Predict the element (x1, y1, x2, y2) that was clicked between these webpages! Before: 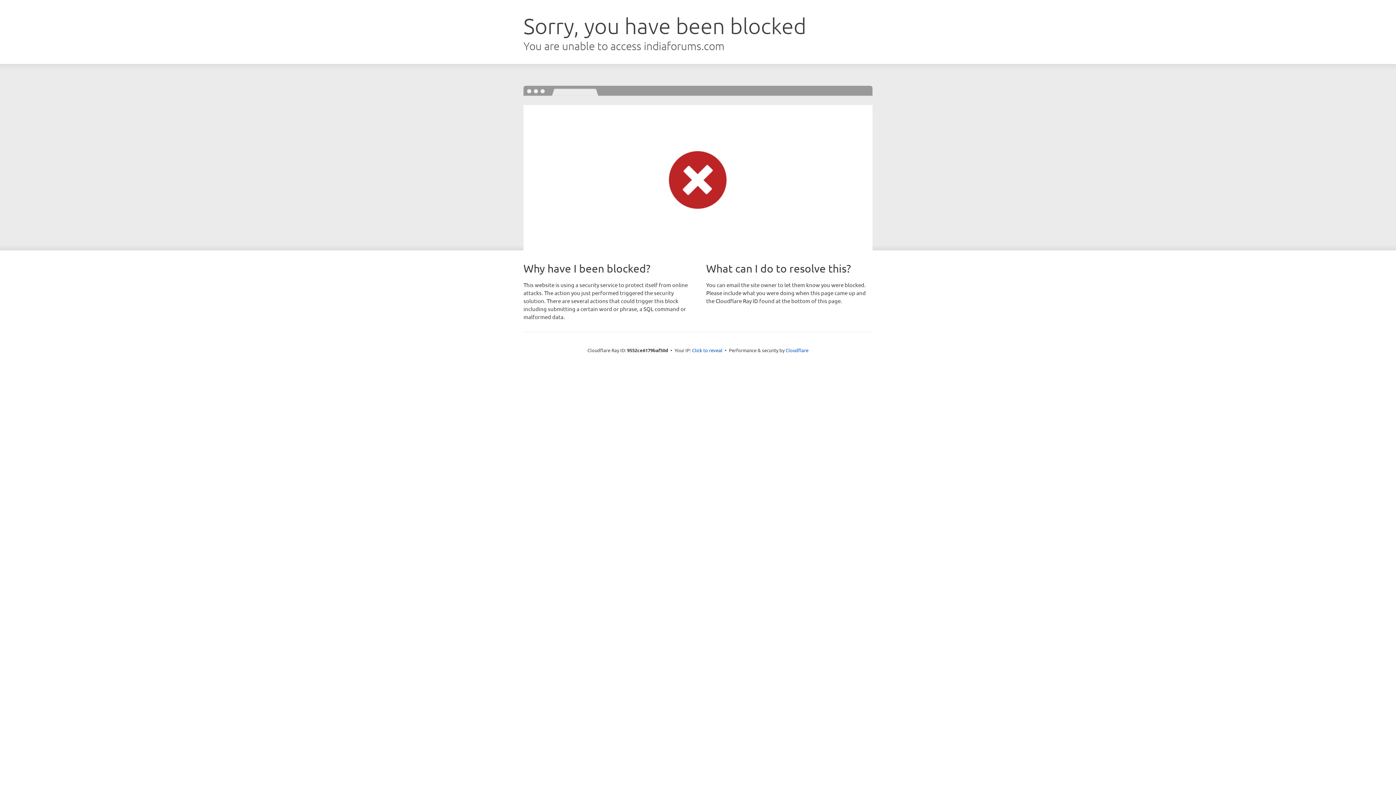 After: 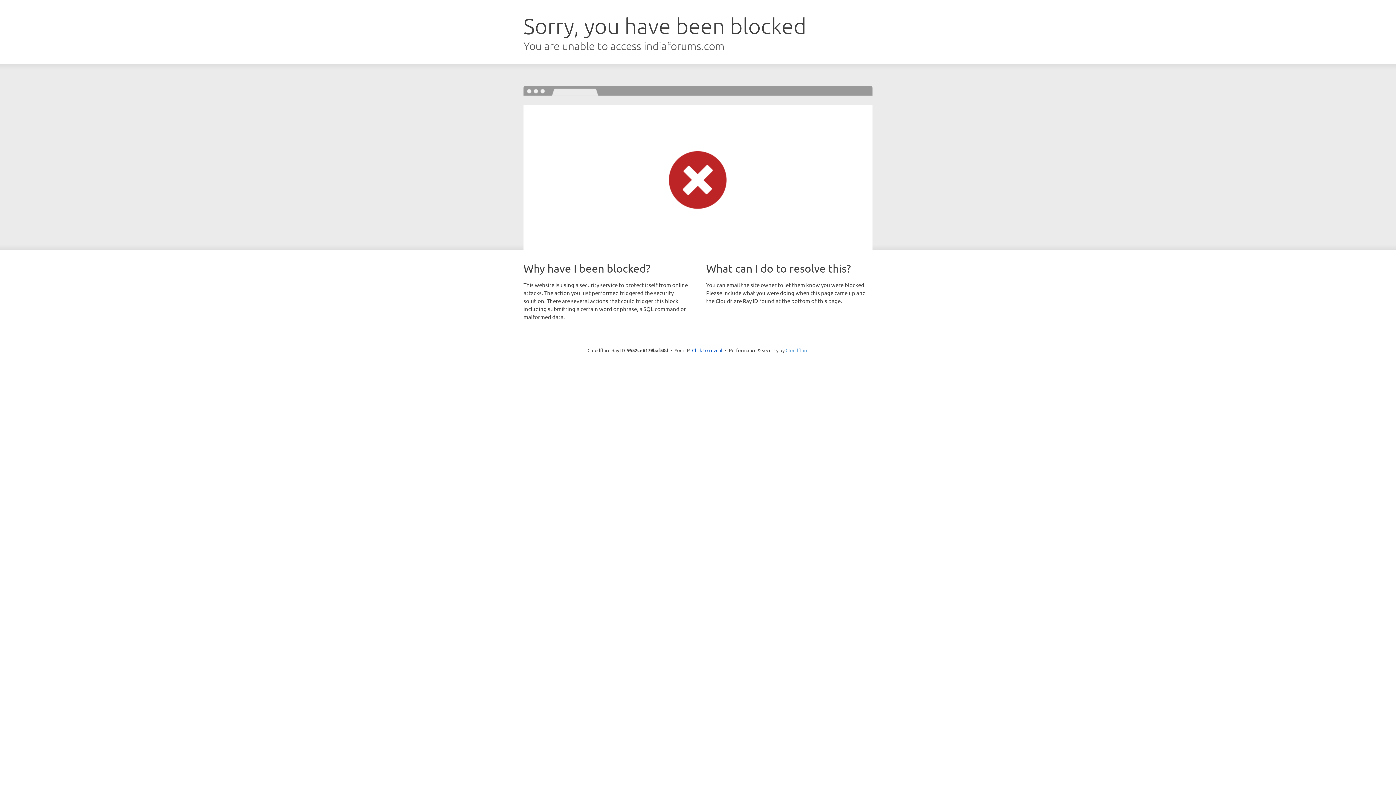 Action: bbox: (785, 347, 808, 353) label: Cloudflare